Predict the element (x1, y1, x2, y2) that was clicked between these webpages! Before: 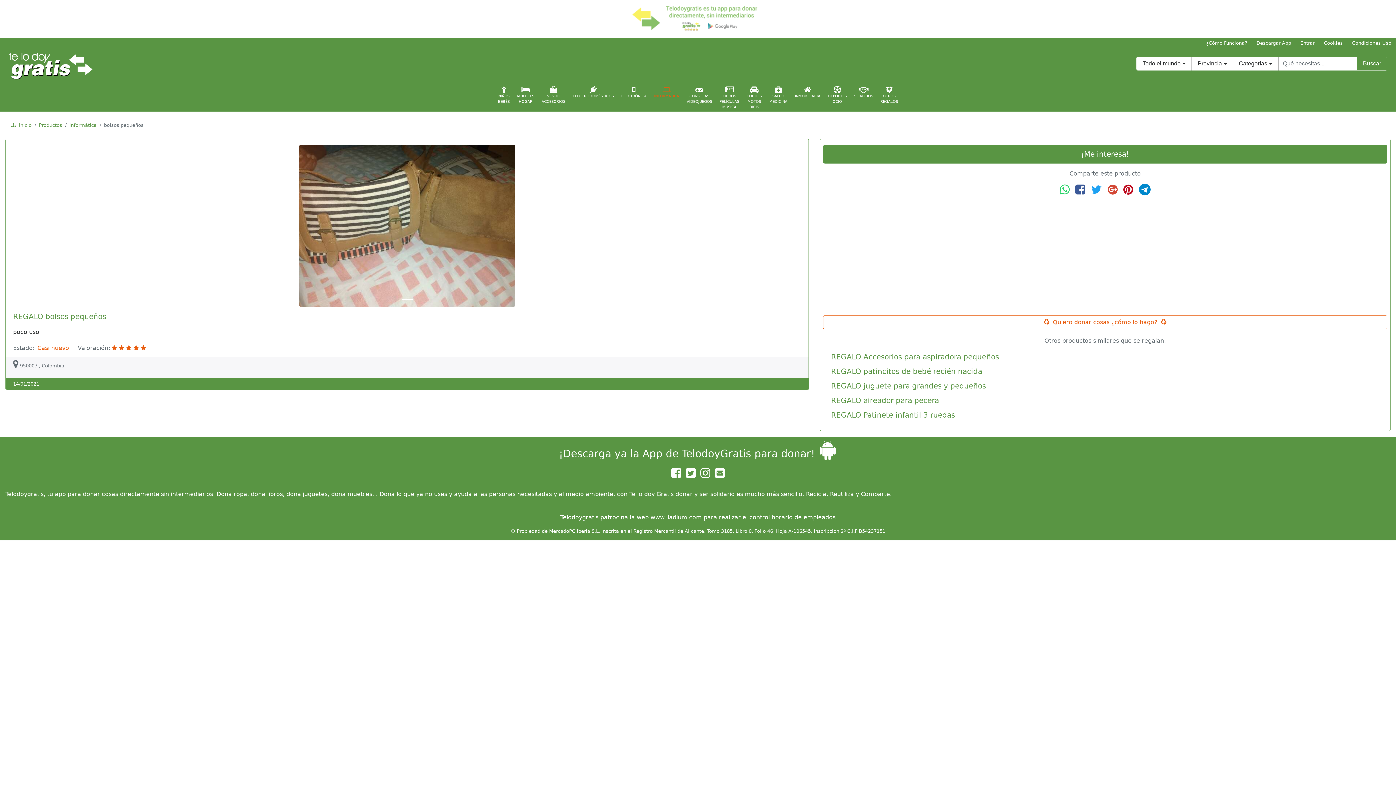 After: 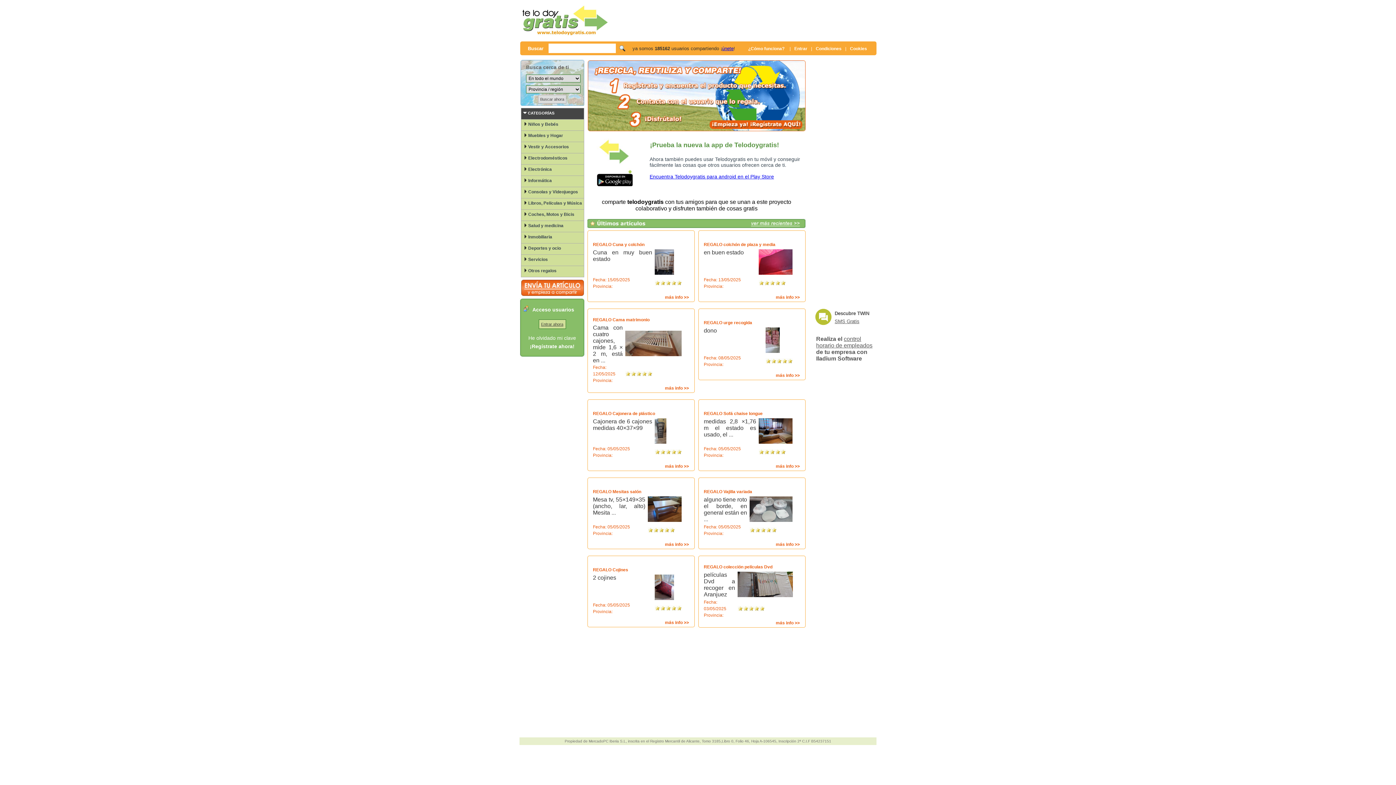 Action: bbox: (8, 50, 93, 82)